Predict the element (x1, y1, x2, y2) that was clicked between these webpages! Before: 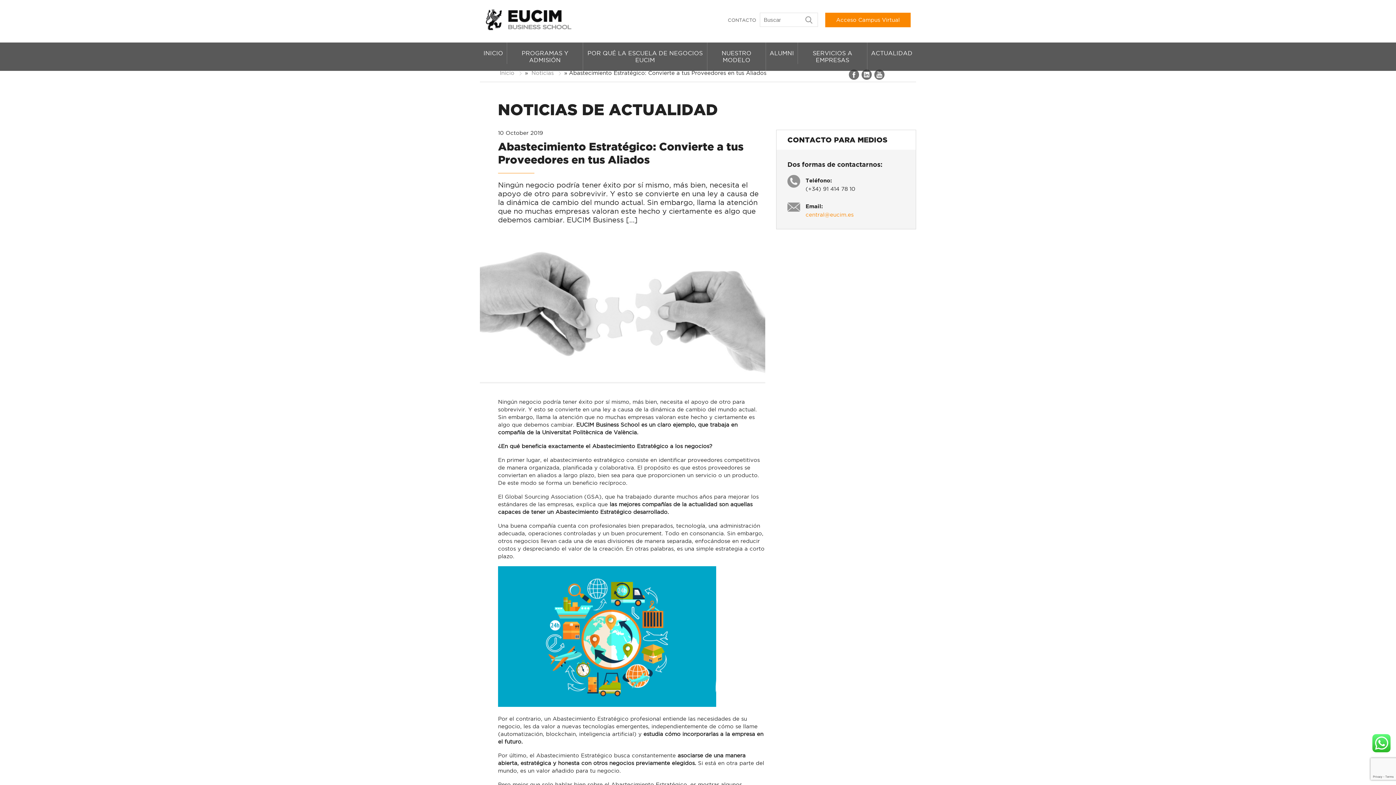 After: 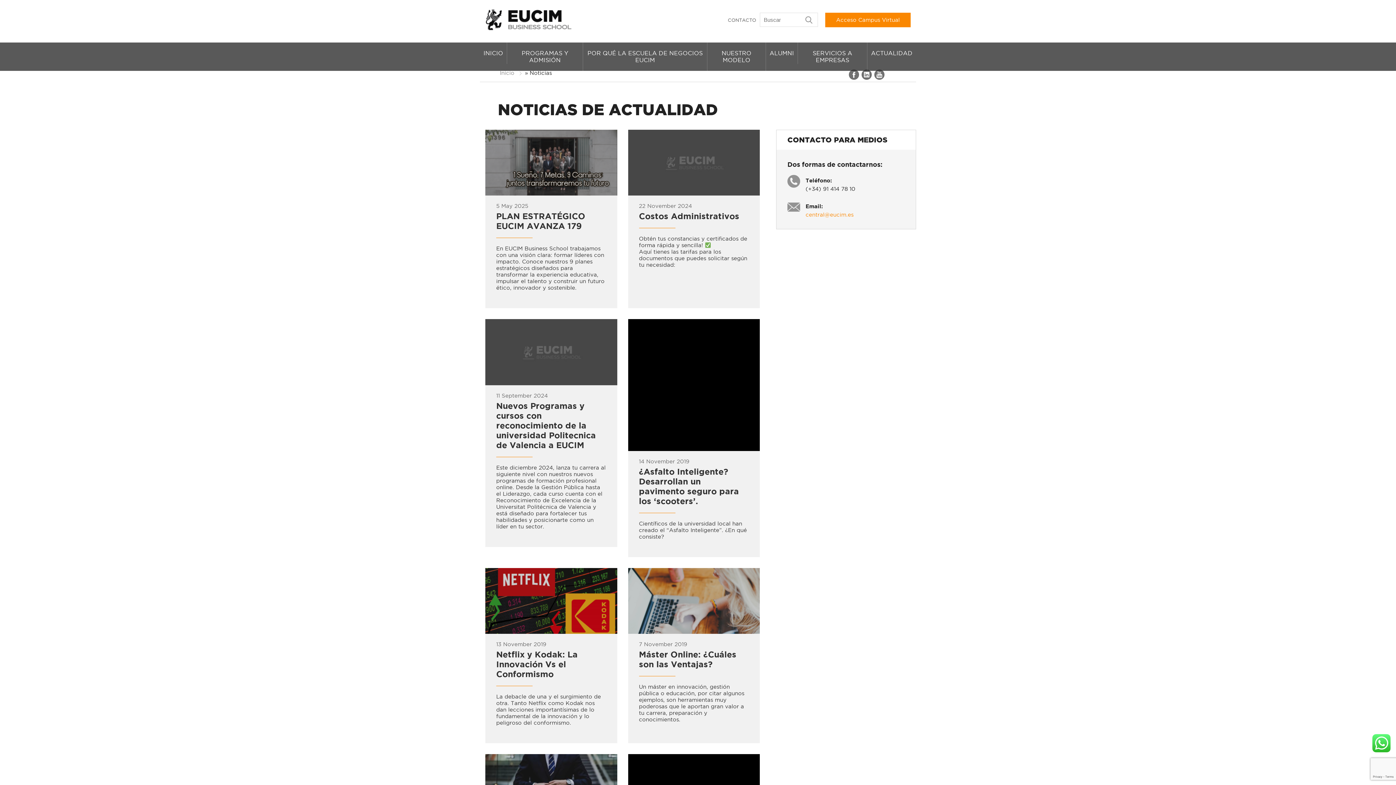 Action: bbox: (529, 68, 562, 78) label: Noticias